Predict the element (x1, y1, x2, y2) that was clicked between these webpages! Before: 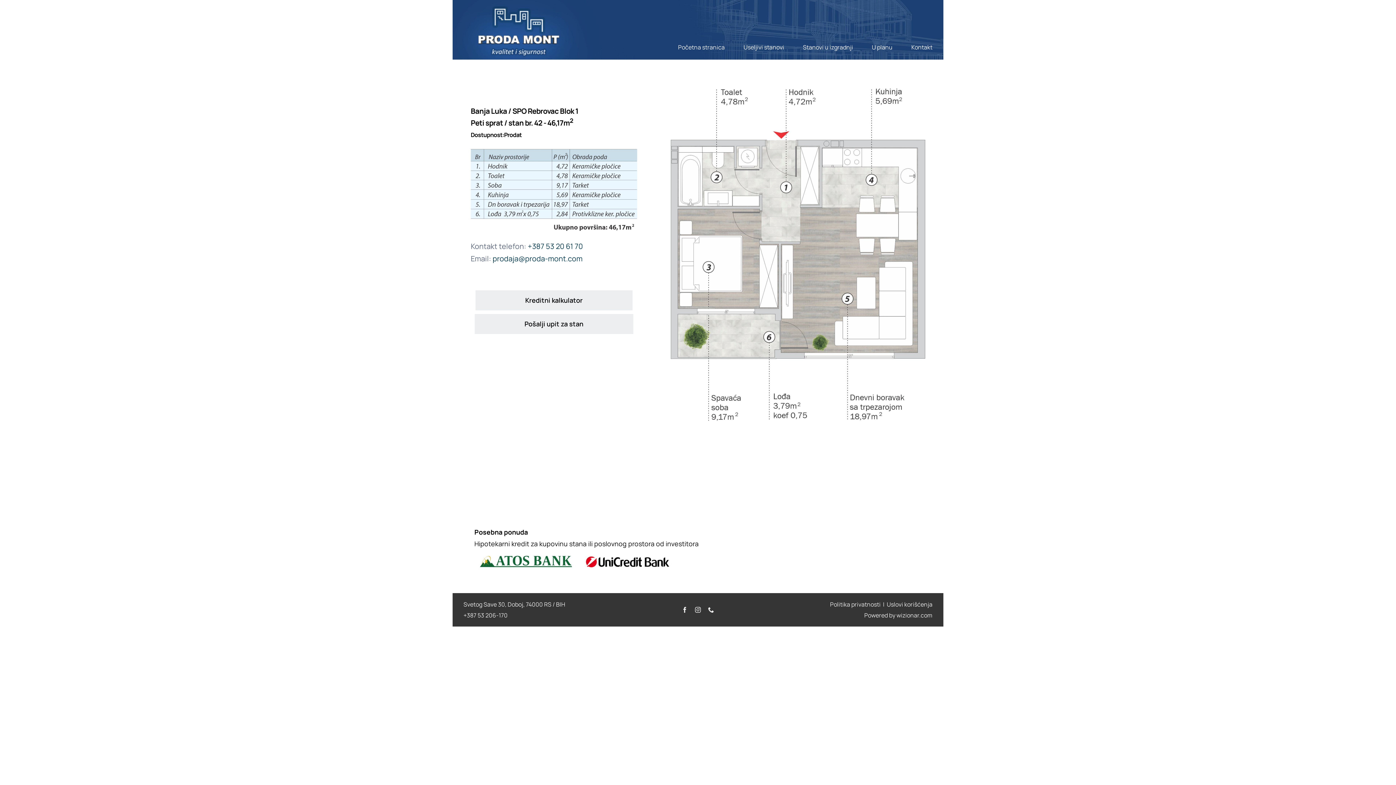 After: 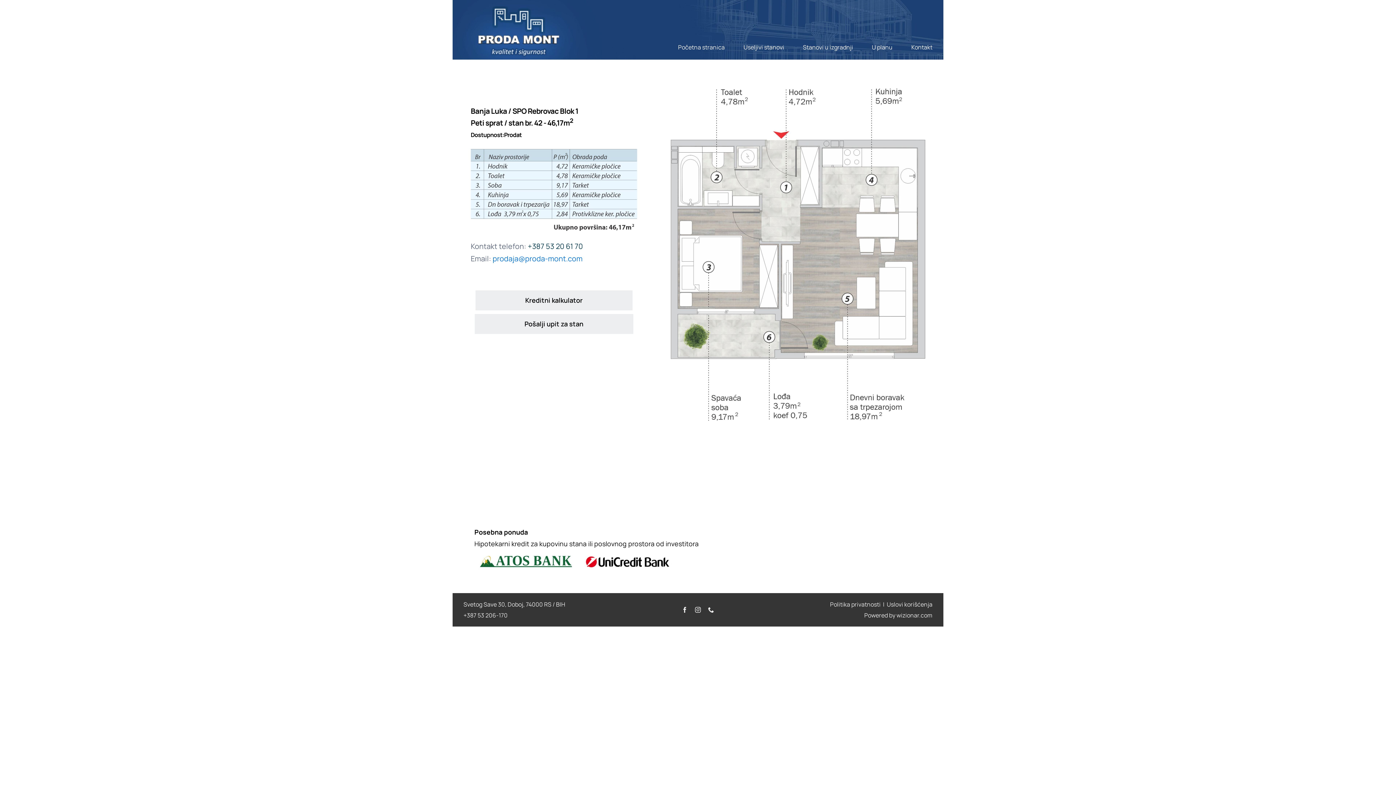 Action: label: prodaja@proda-mont.com bbox: (492, 253, 582, 263)